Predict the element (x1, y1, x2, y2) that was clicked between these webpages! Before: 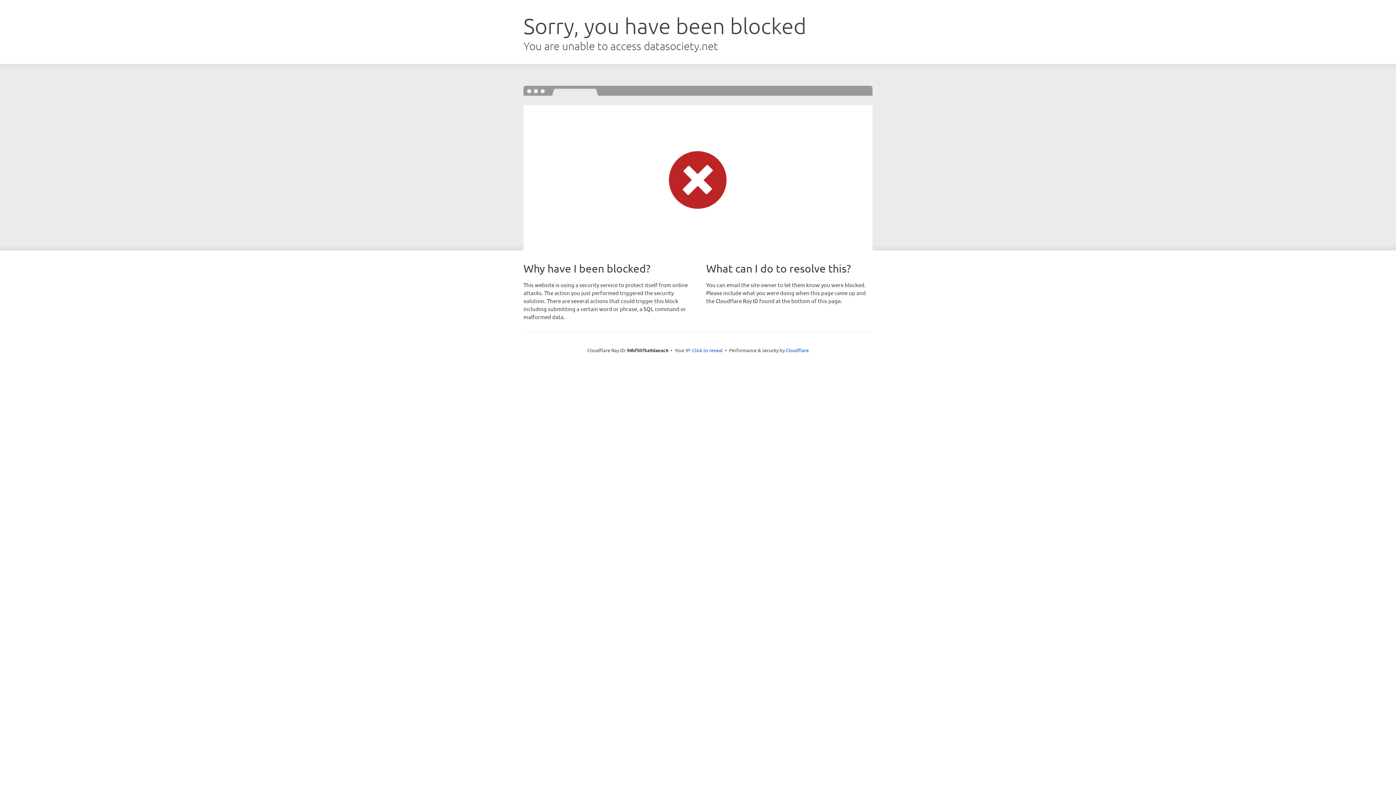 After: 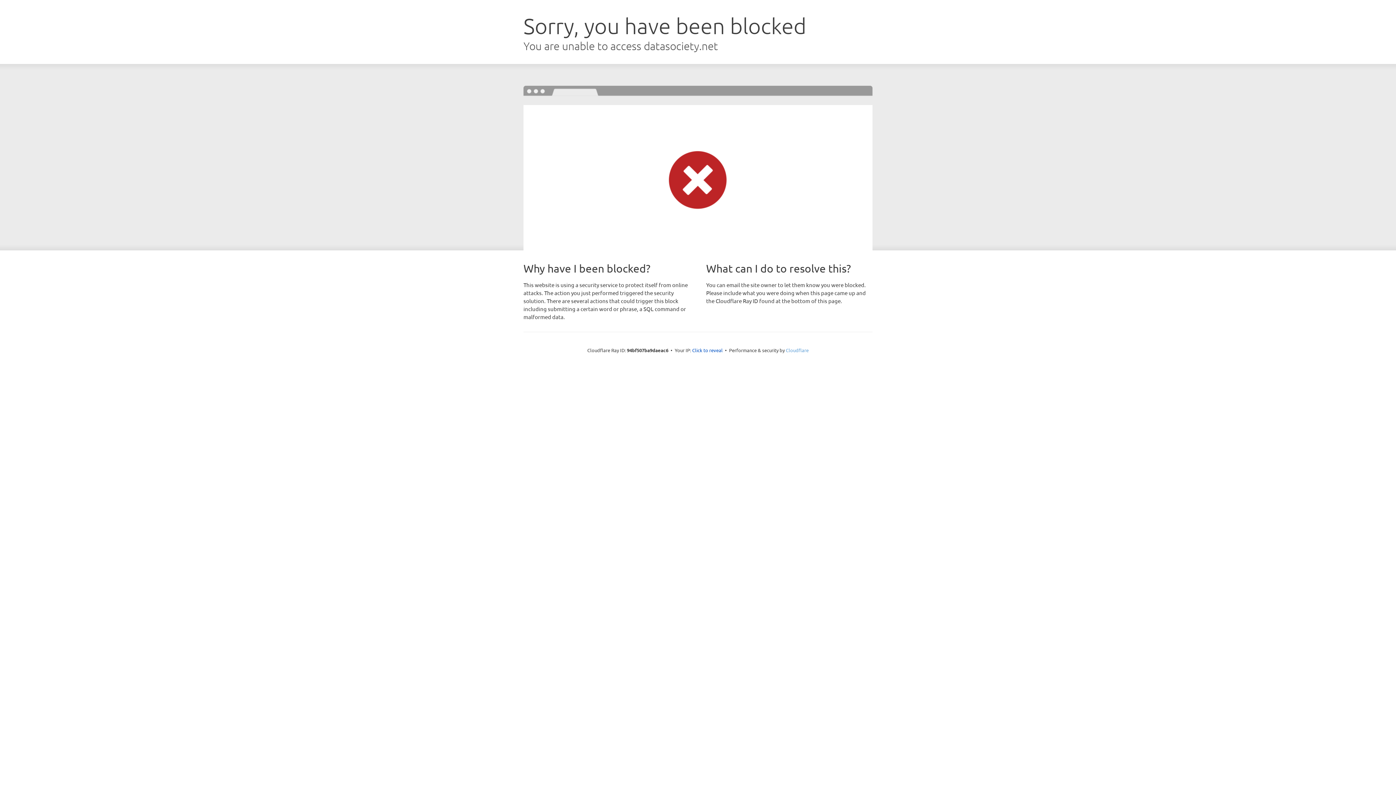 Action: bbox: (786, 347, 808, 353) label: Cloudflare